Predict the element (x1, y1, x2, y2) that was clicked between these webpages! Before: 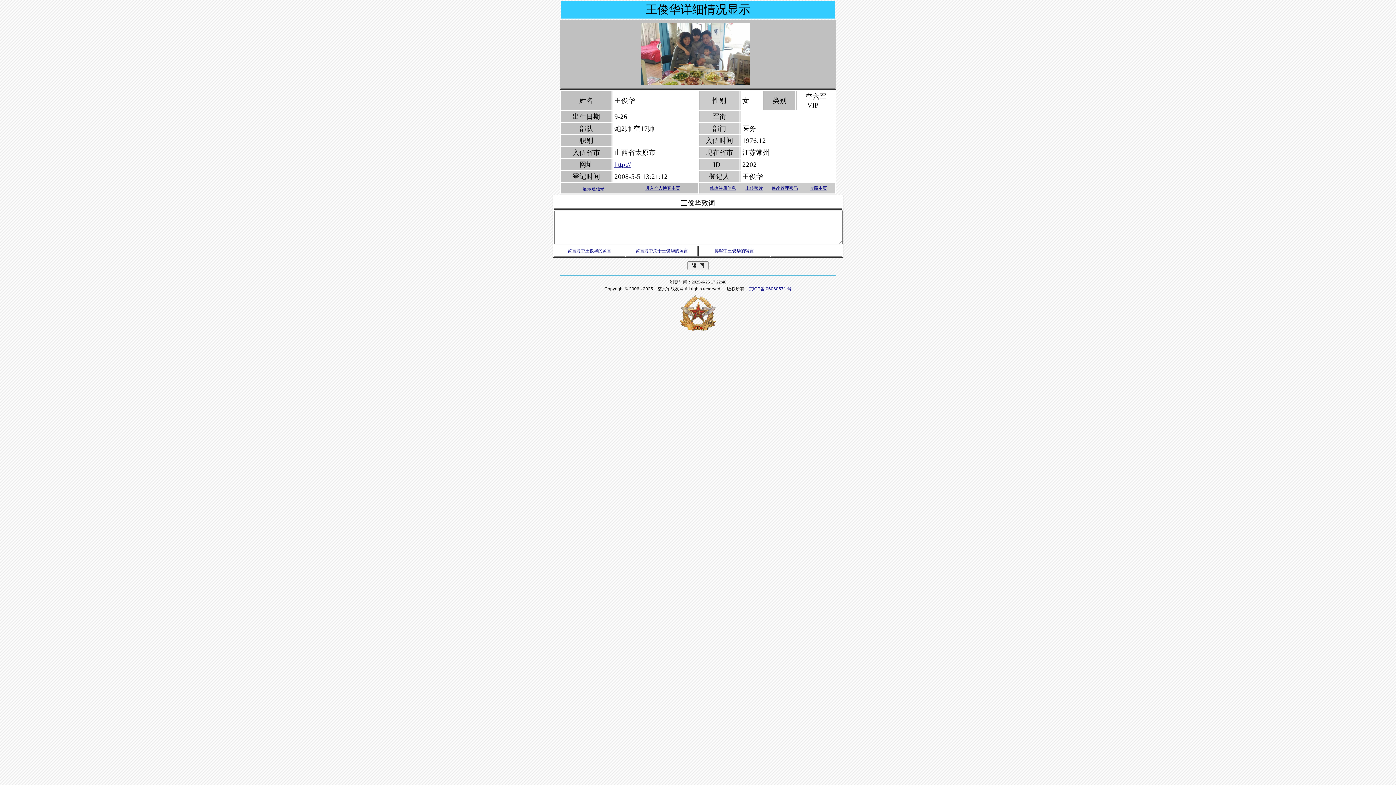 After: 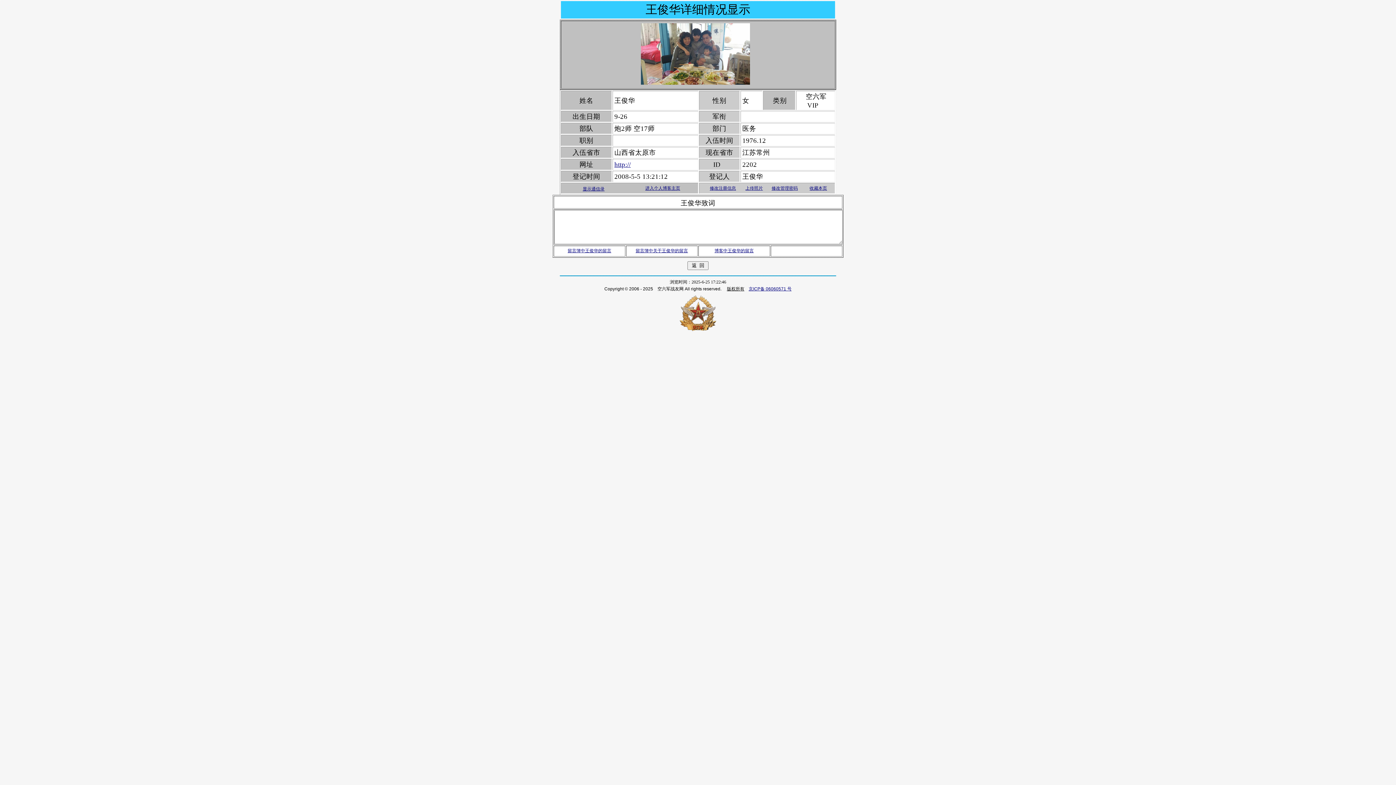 Action: bbox: (680, 327, 716, 332)